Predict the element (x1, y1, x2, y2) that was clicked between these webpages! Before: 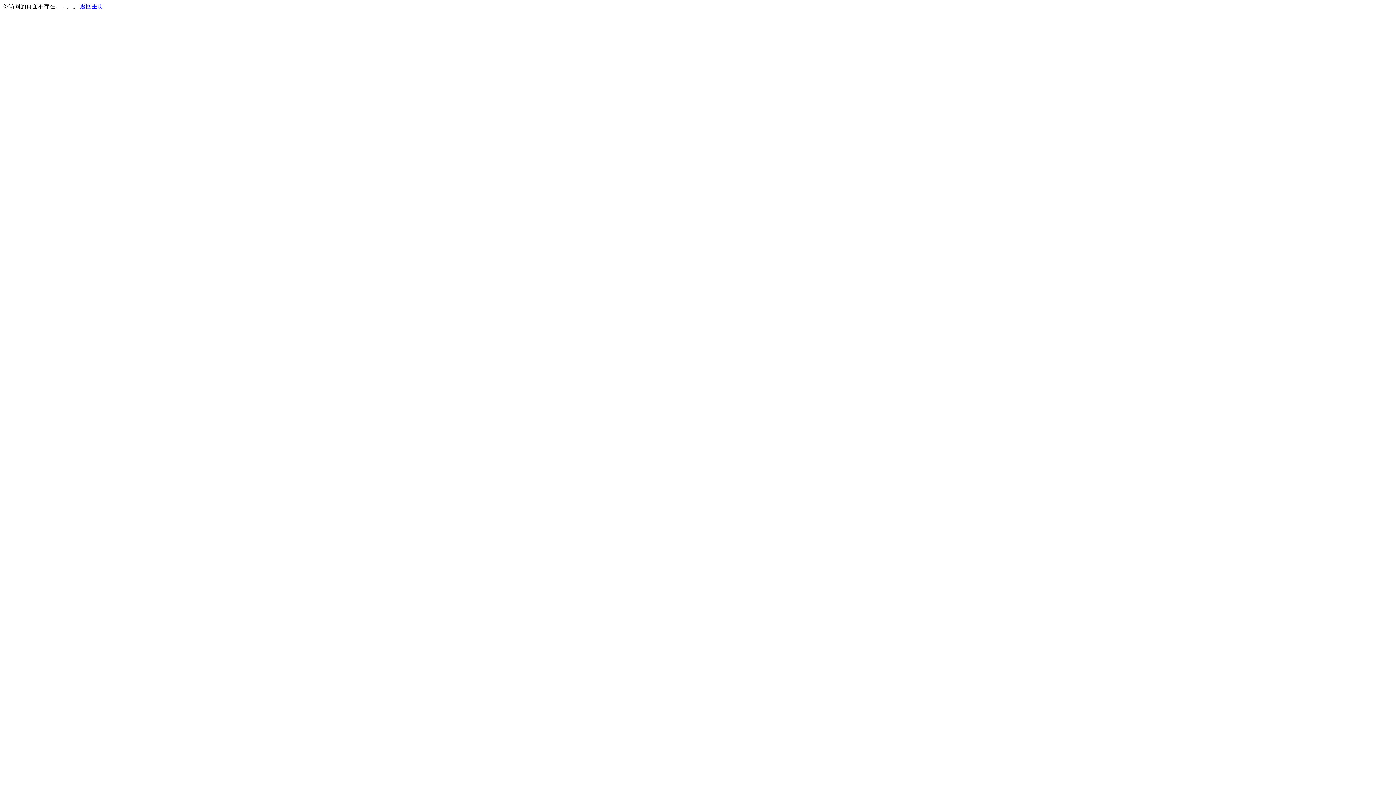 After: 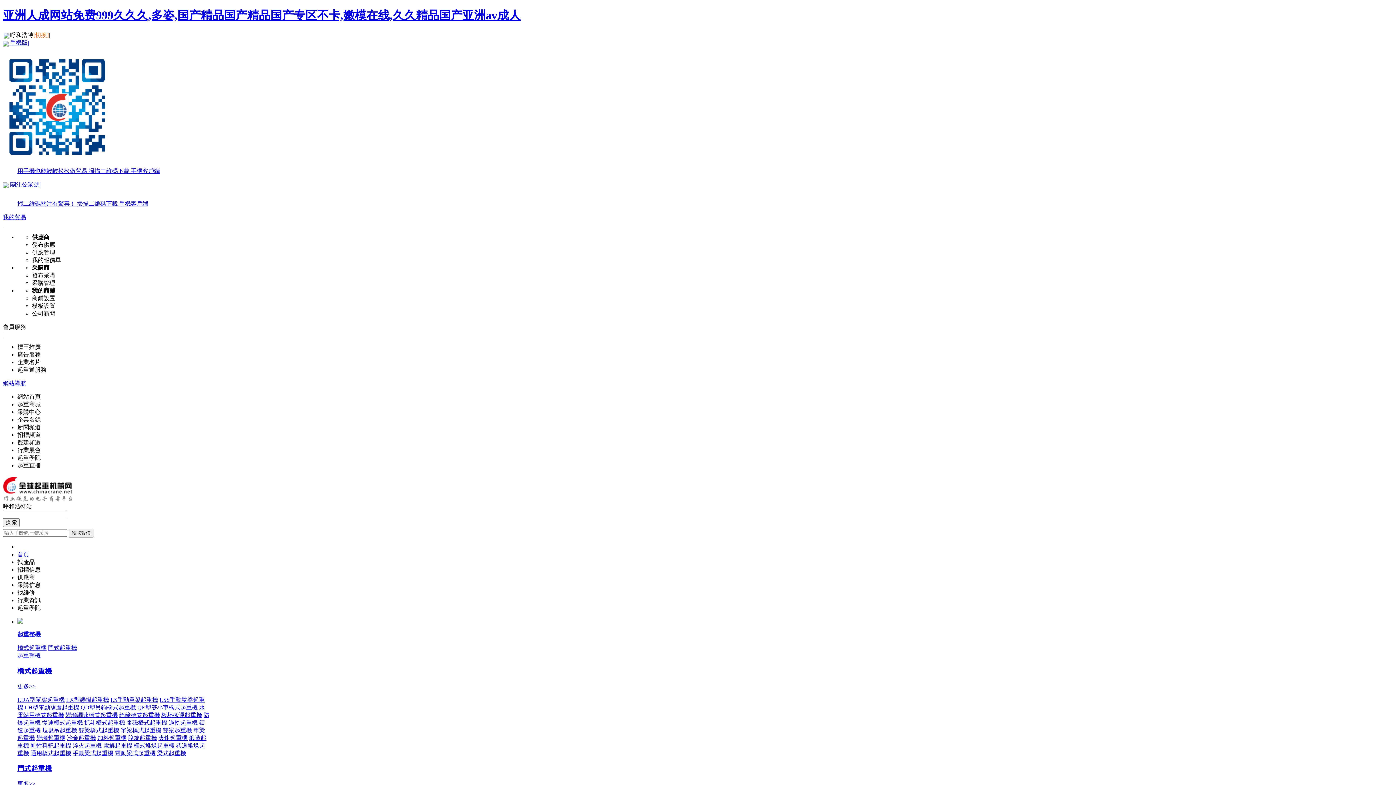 Action: label: 返回主页 bbox: (80, 3, 103, 9)